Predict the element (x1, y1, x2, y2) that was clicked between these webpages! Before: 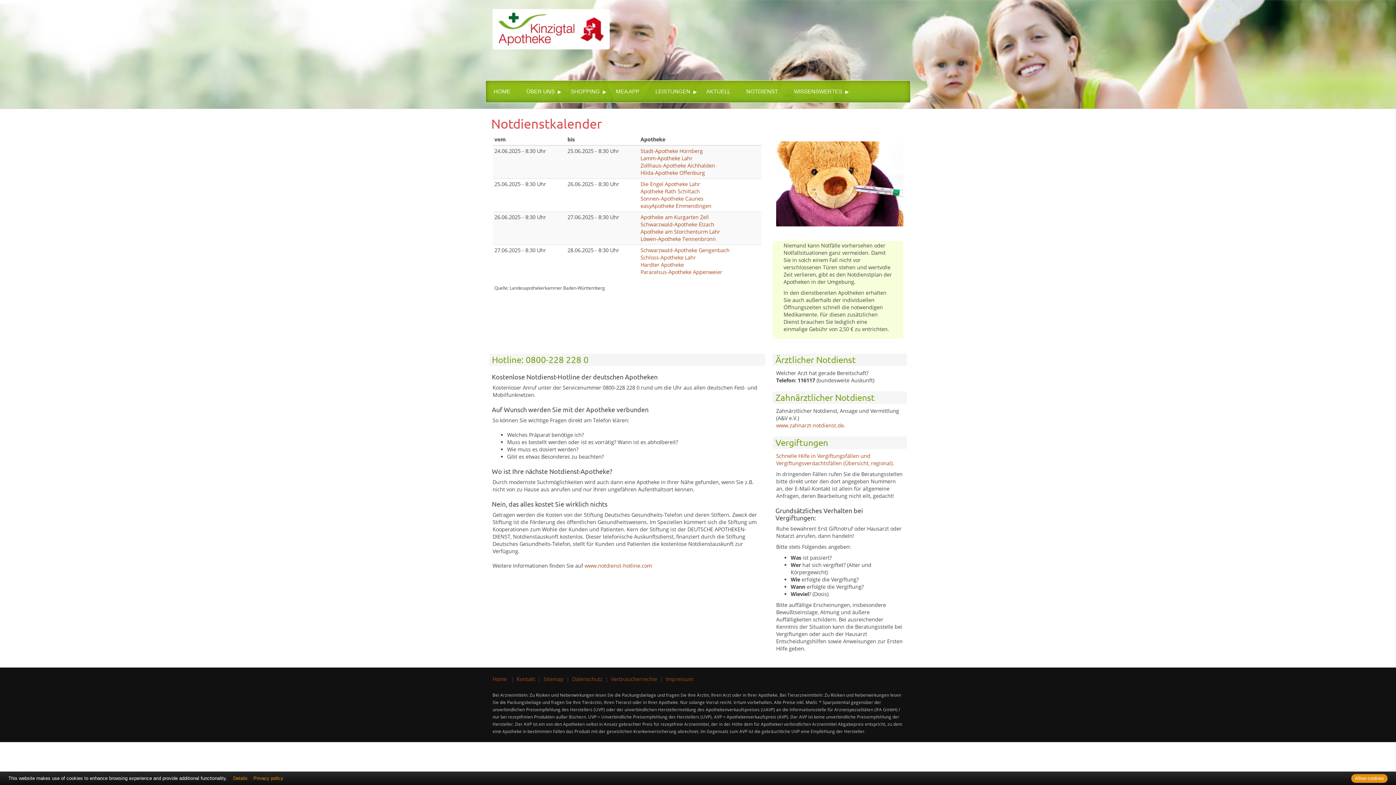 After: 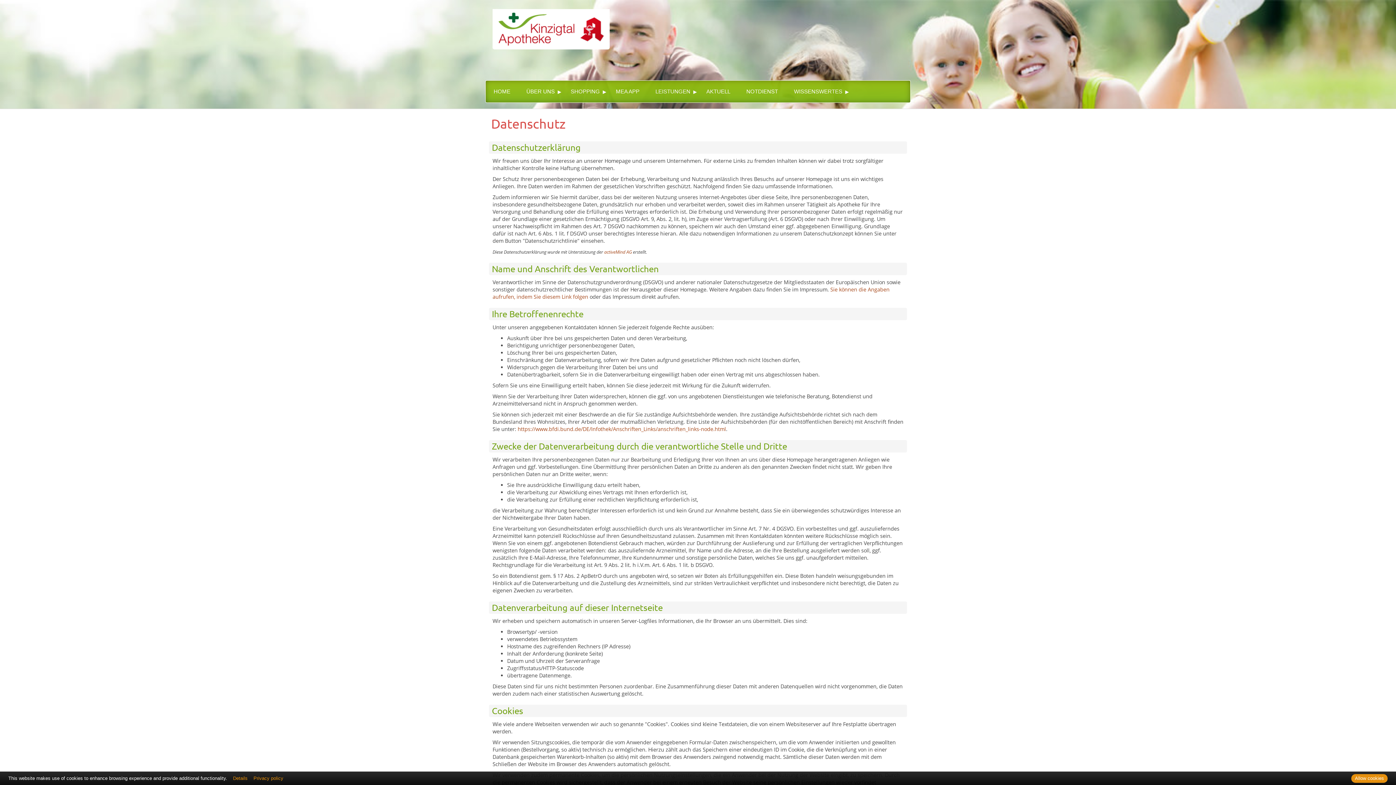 Action: bbox: (253, 775, 283, 782) label: Privacy policy